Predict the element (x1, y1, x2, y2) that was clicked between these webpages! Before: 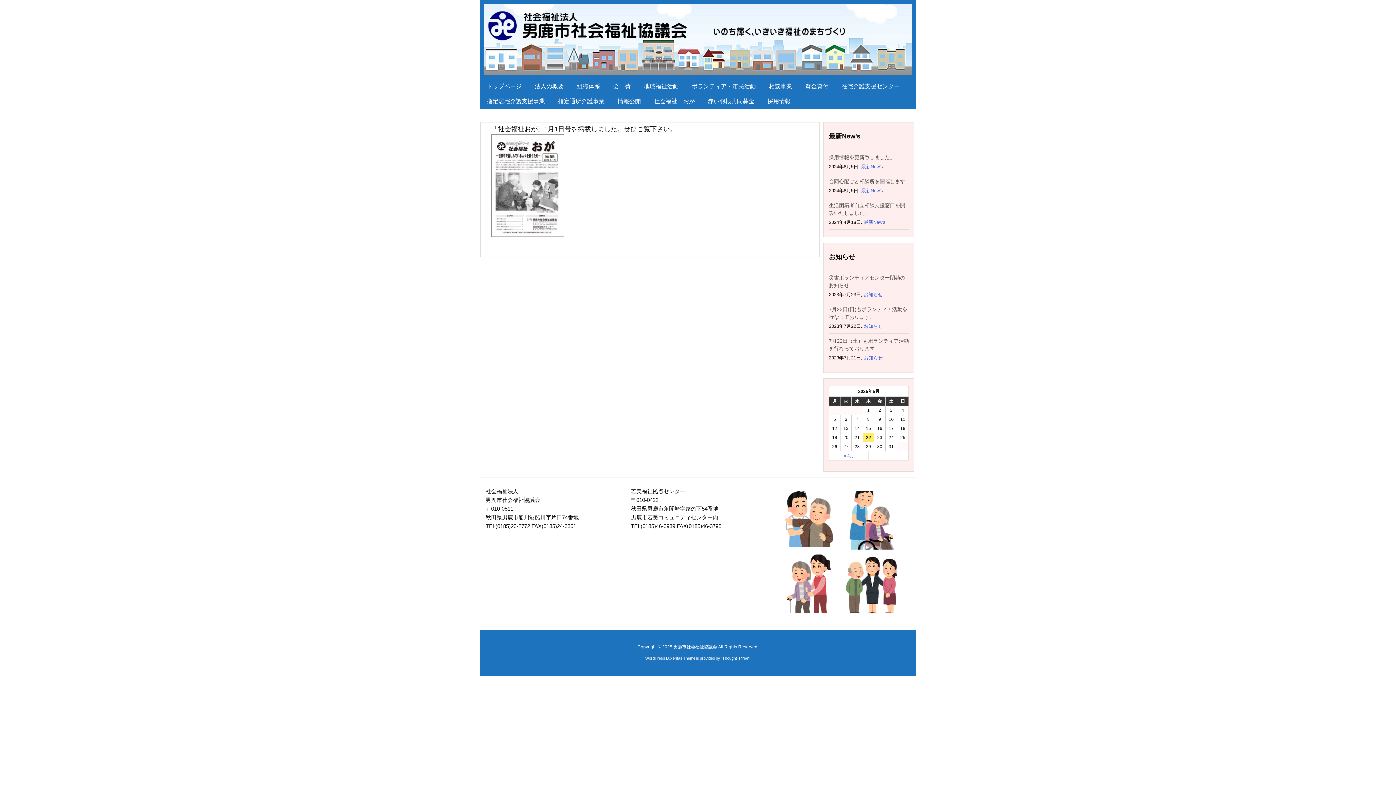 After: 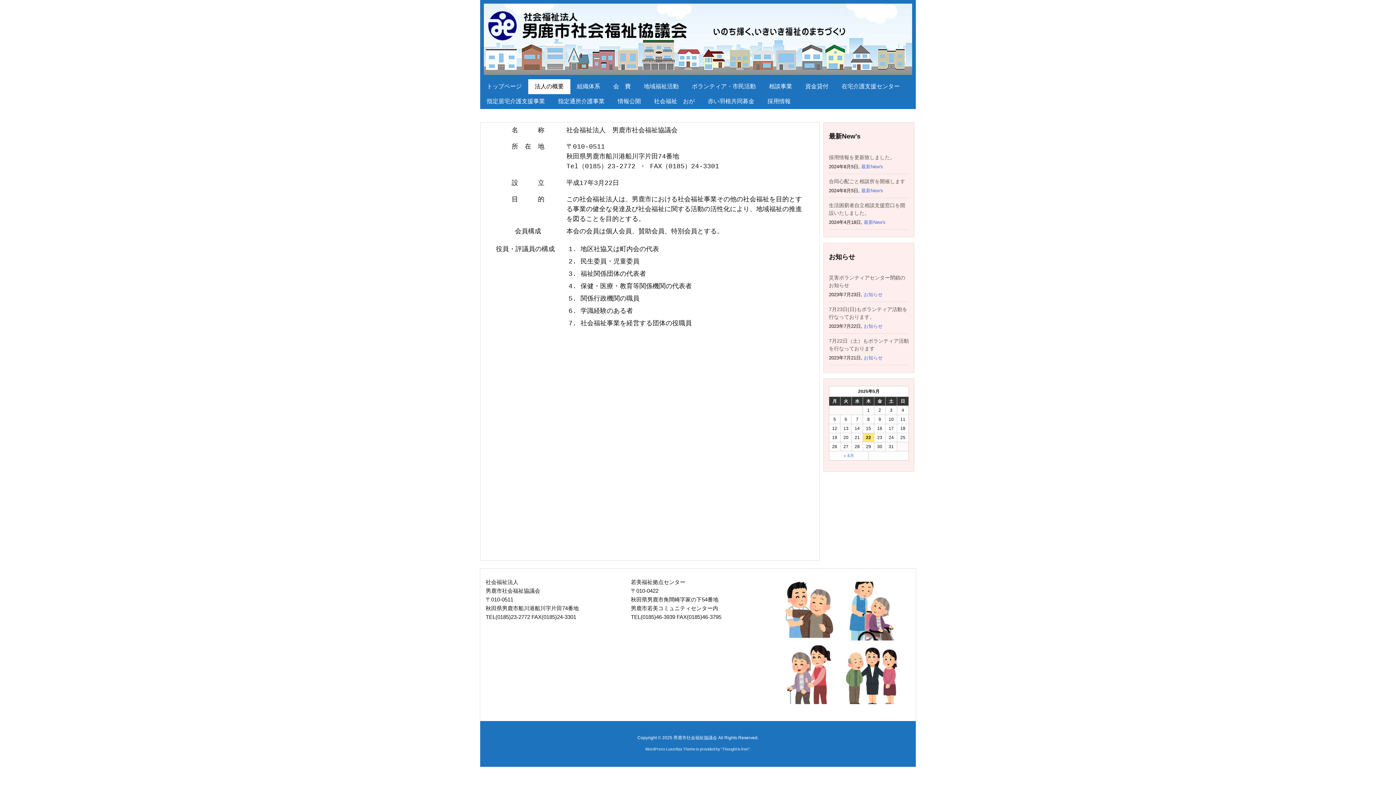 Action: bbox: (528, 79, 570, 94) label: 法人の概要